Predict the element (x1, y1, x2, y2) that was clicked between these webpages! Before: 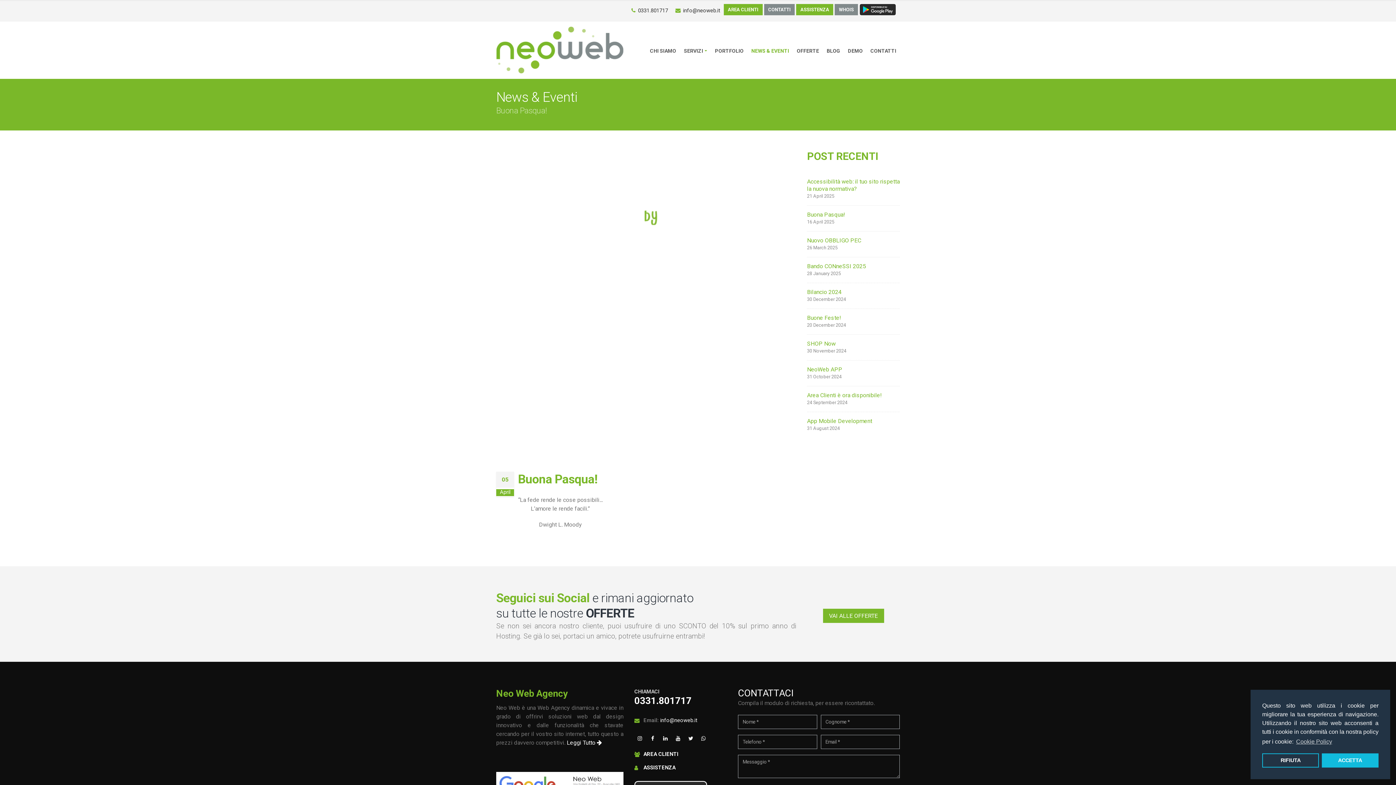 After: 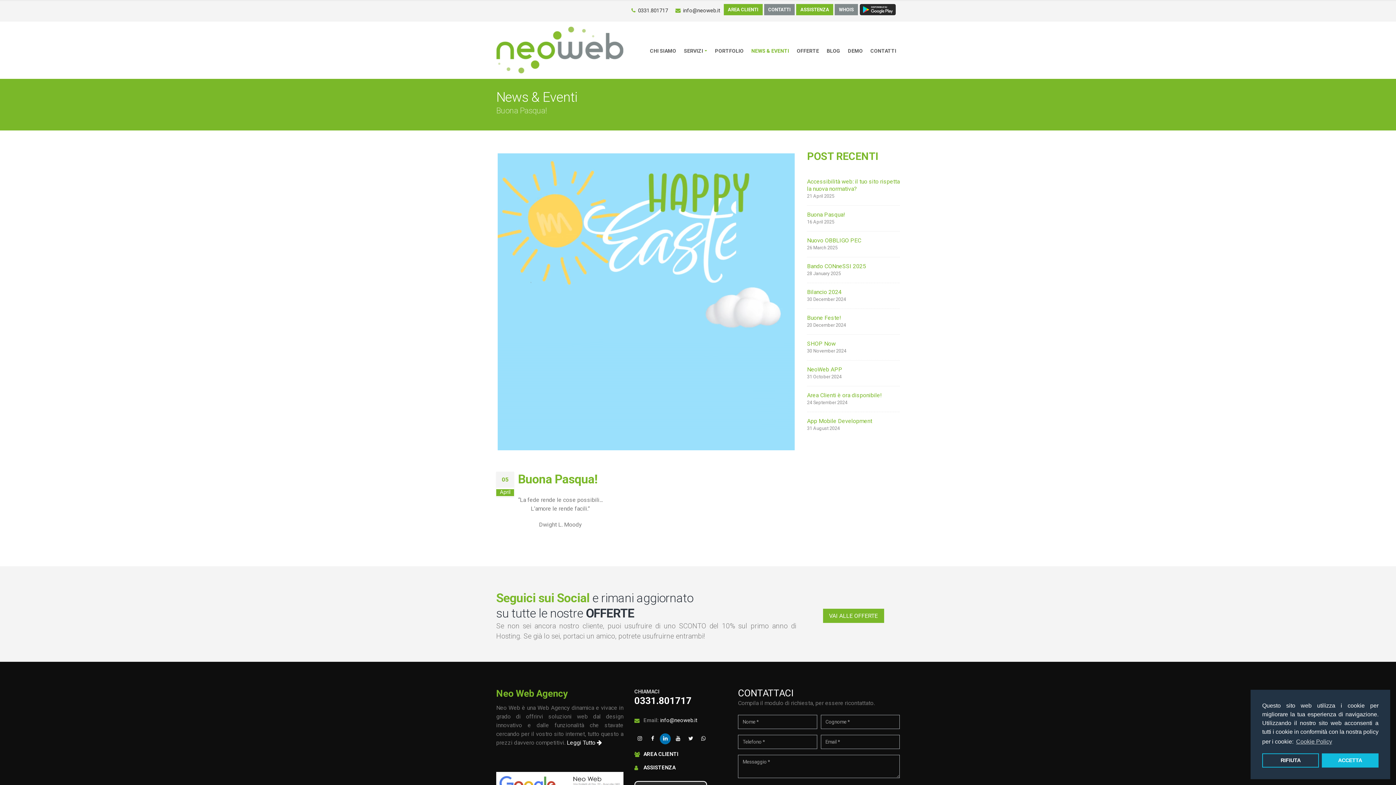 Action: bbox: (660, 733, 670, 744)